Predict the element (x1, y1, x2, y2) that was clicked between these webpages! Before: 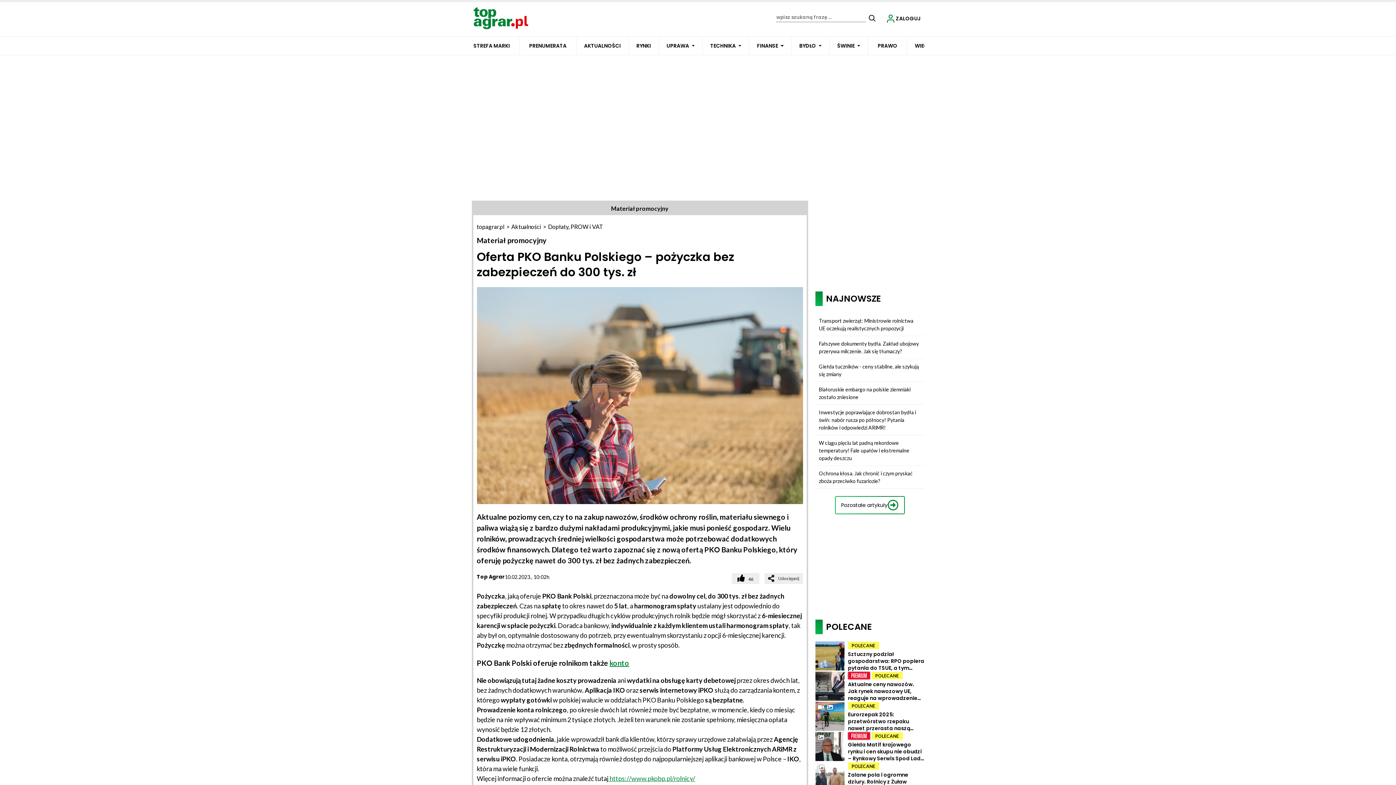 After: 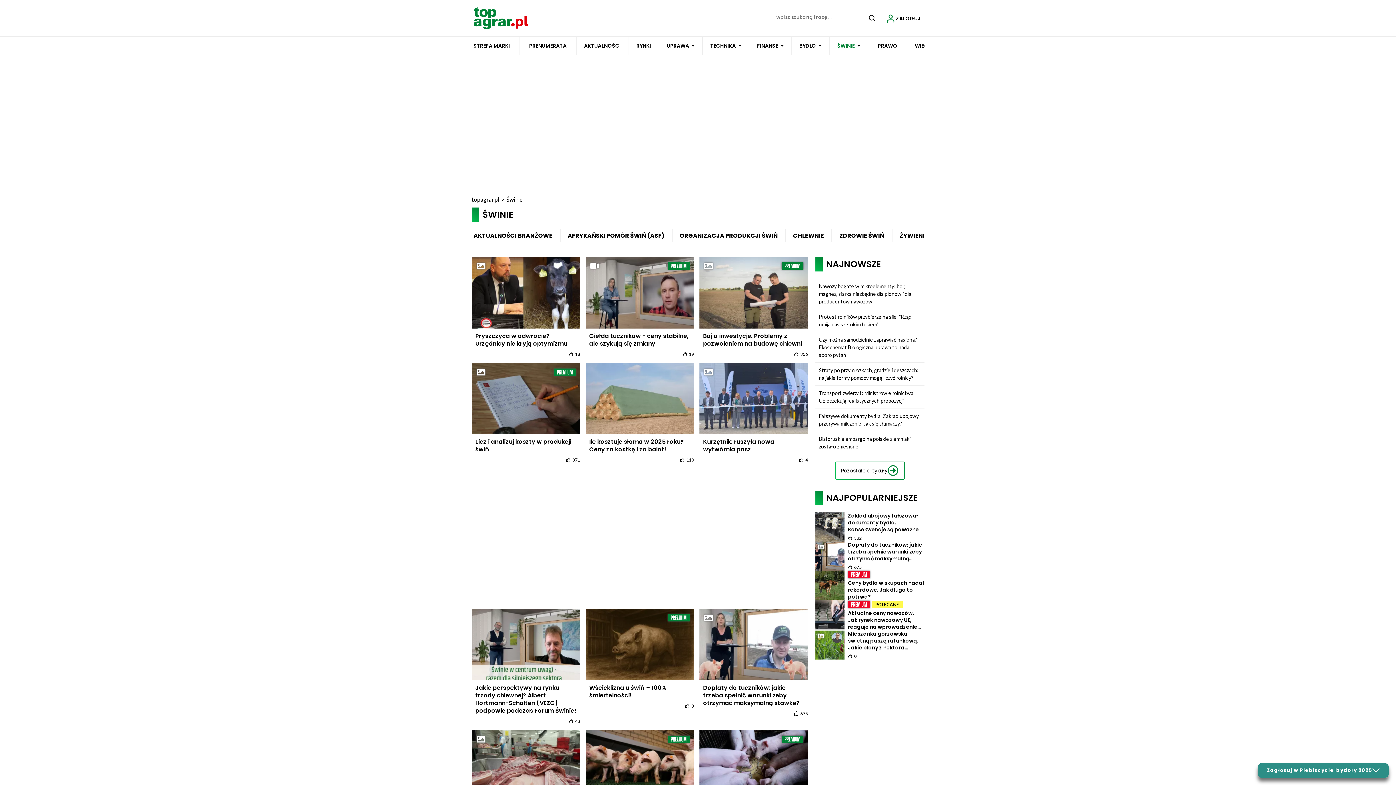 Action: label: ŚWINIE bbox: (837, 36, 854, 54)